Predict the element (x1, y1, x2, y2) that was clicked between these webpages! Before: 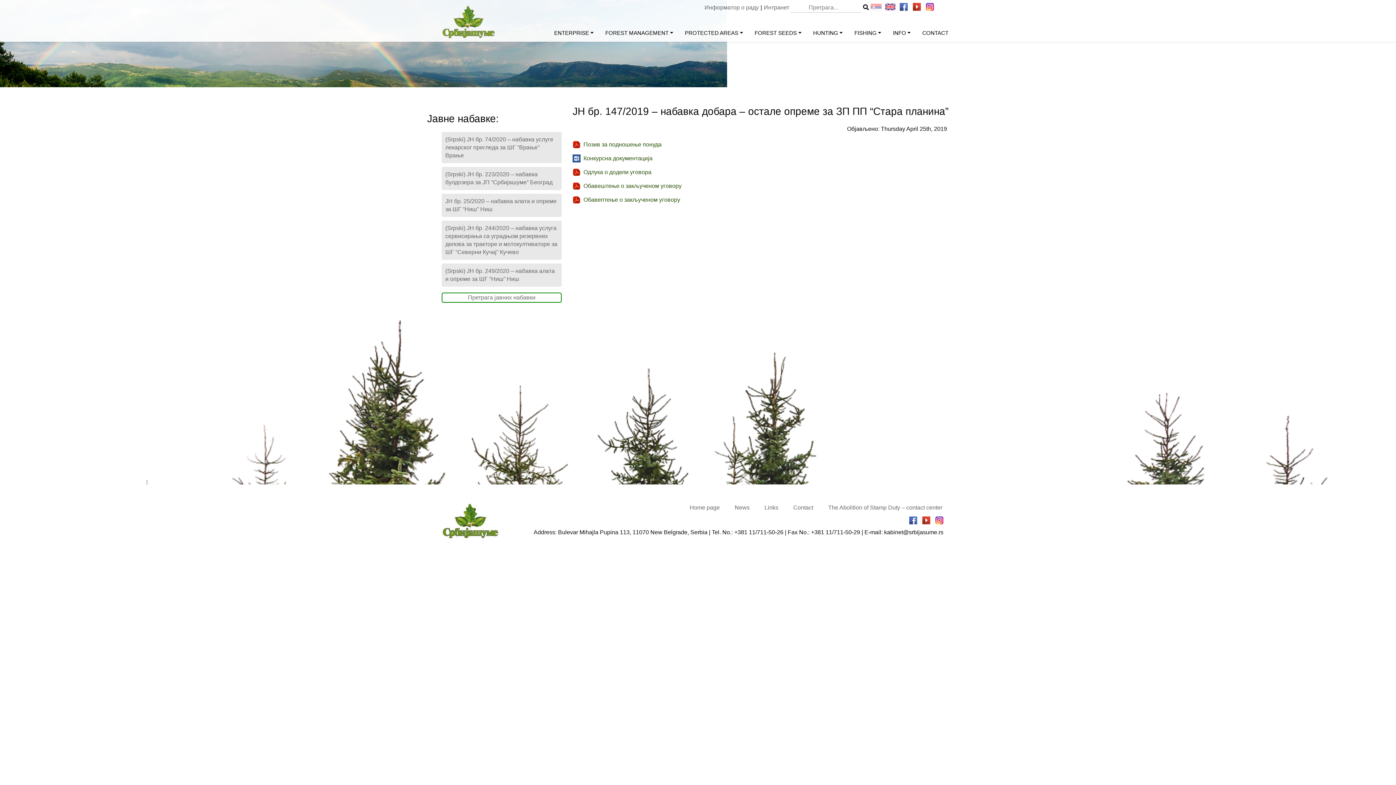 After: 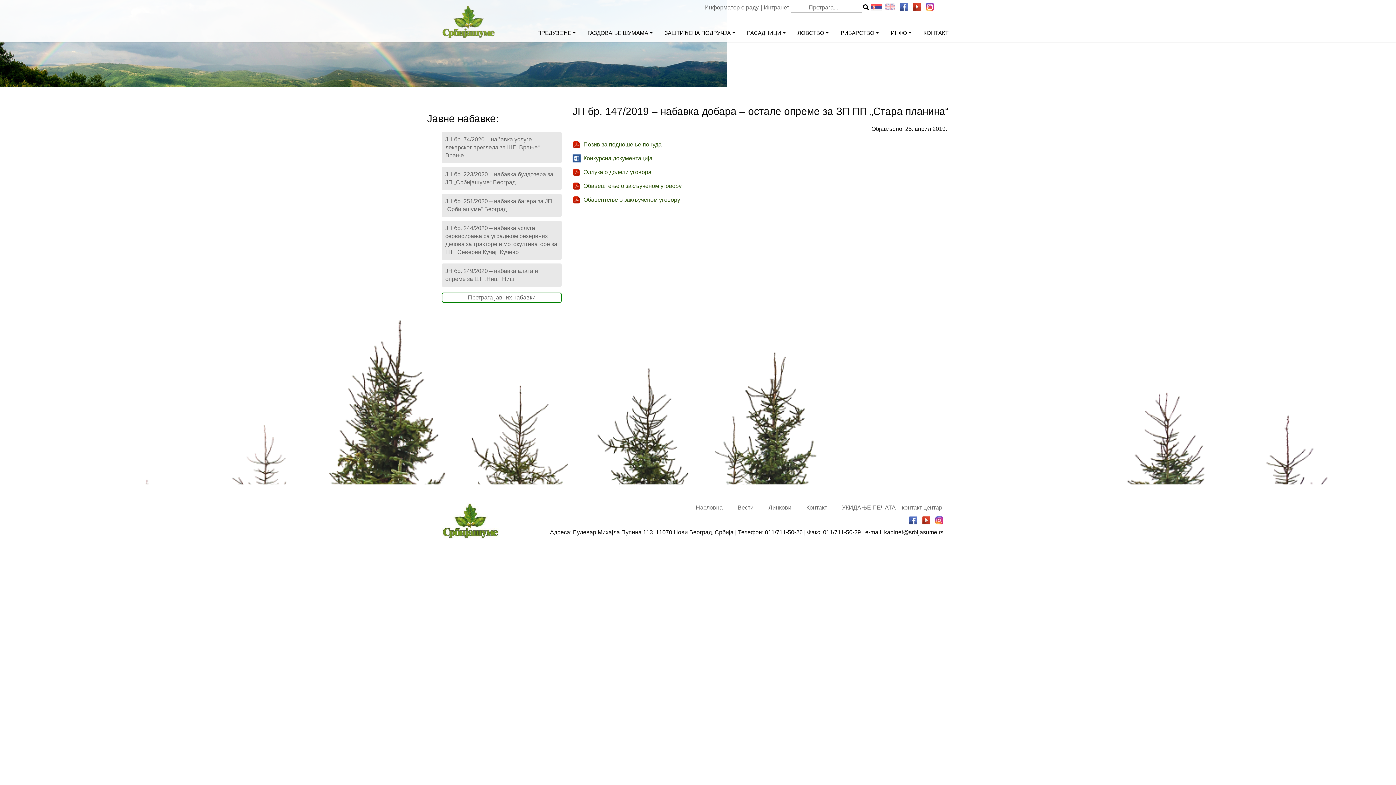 Action: bbox: (870, 1, 881, 13)